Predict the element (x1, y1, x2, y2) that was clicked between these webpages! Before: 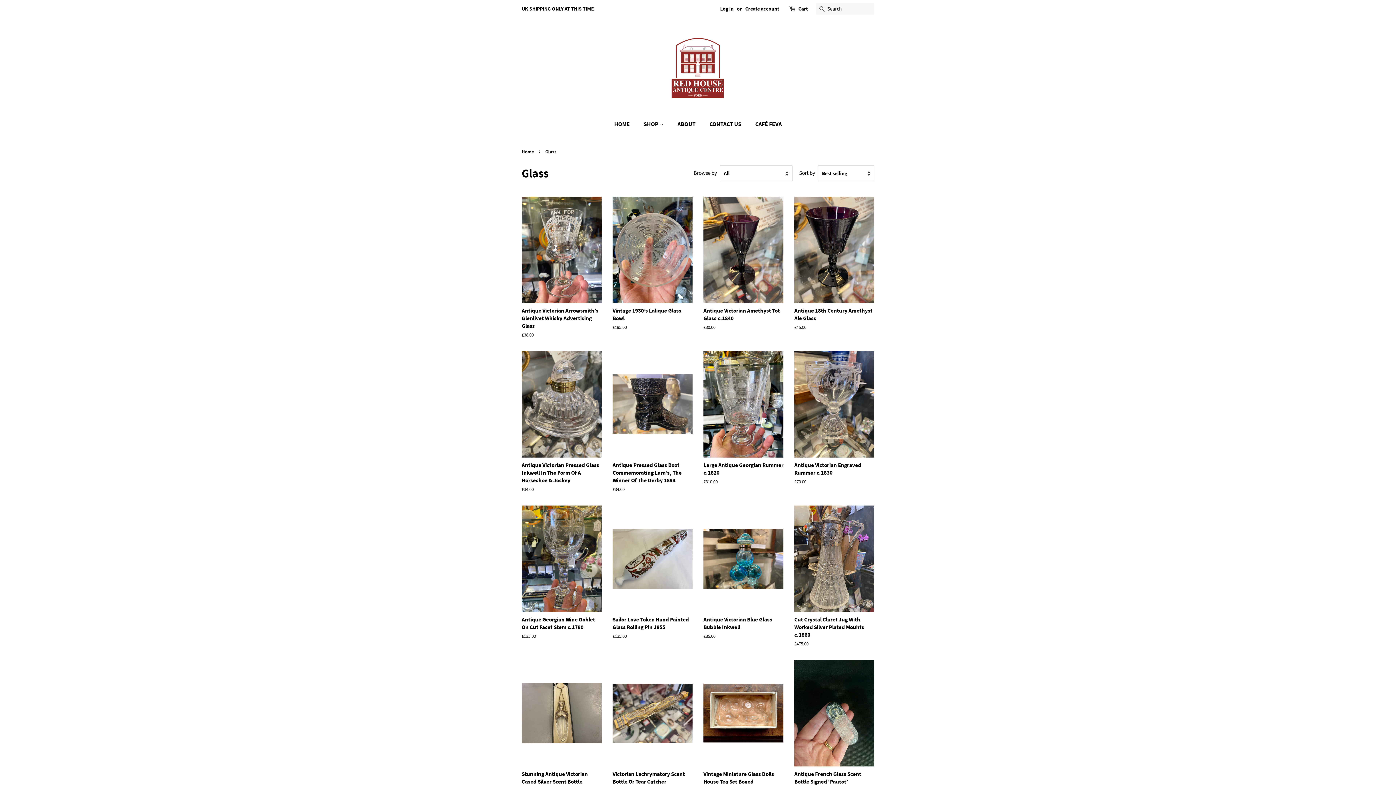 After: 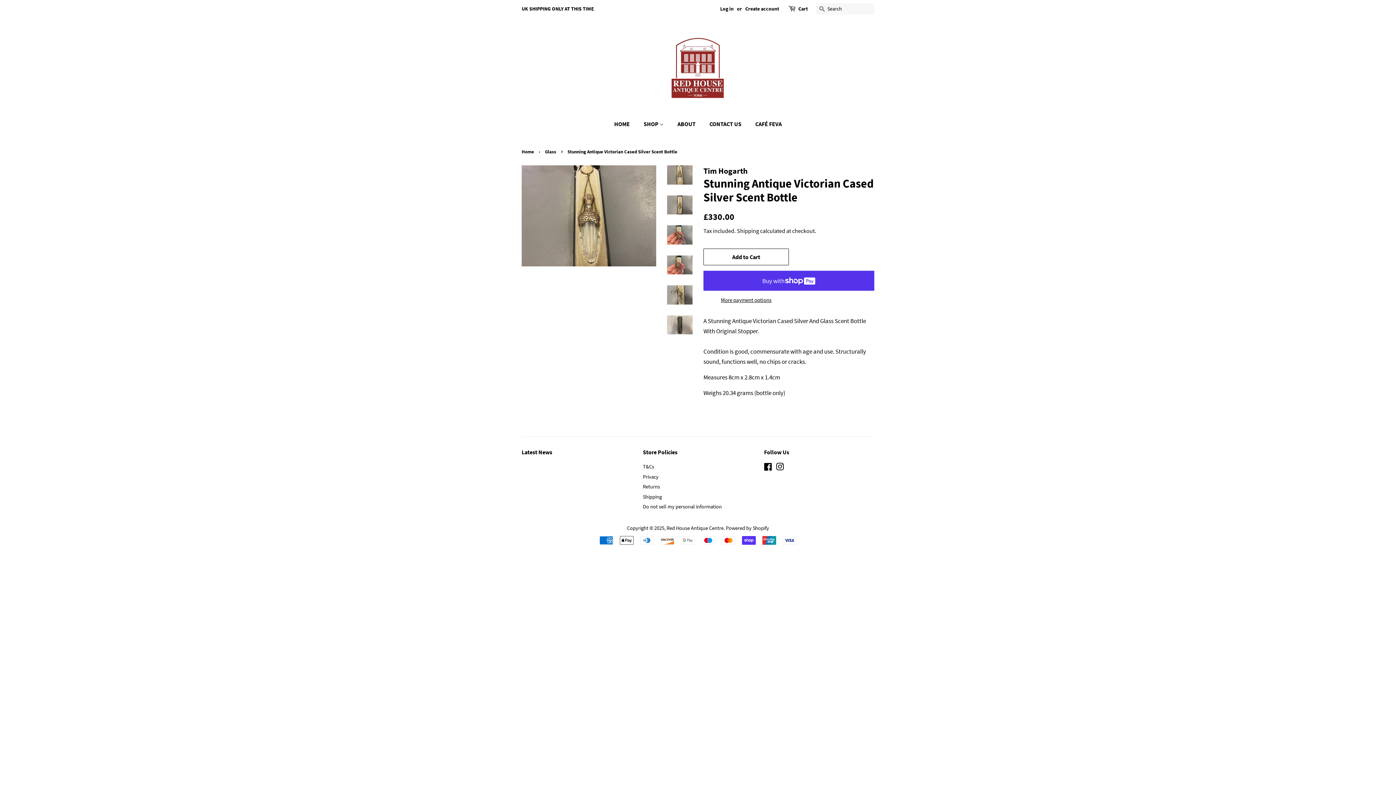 Action: bbox: (521, 660, 601, 807) label: Stunning Antique Victorian Cased Silver Scent Bottle

Regular price
£330.00